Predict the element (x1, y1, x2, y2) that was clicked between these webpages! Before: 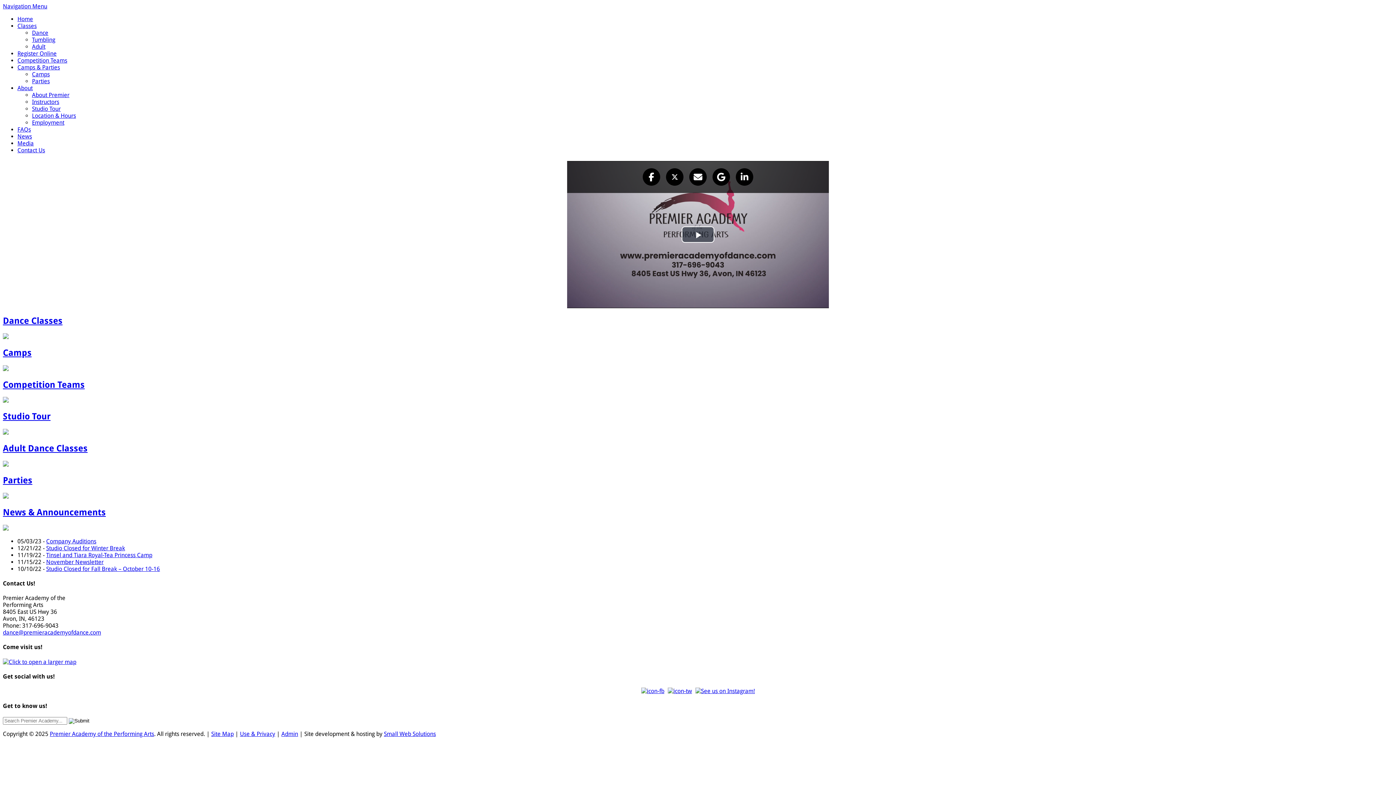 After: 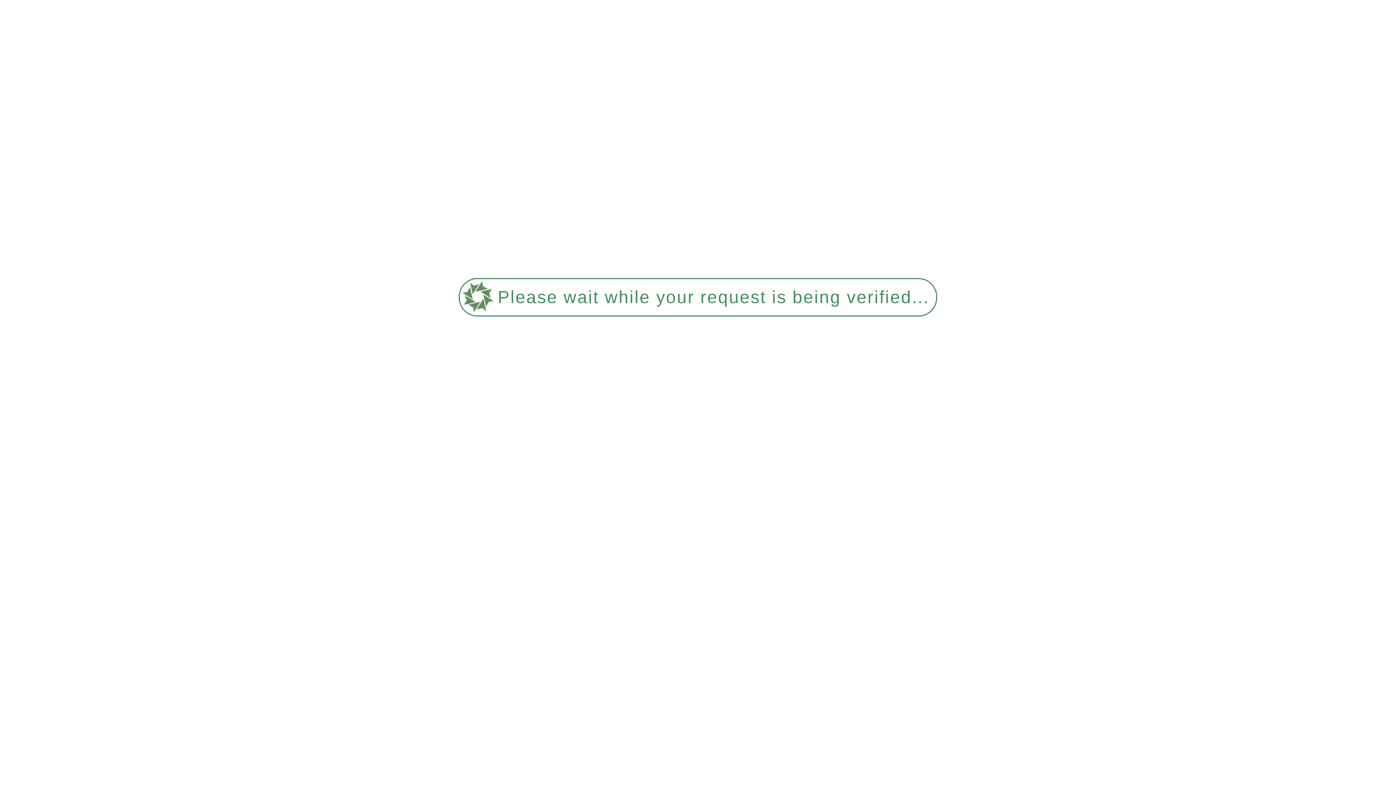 Action: bbox: (2, 365, 8, 372)